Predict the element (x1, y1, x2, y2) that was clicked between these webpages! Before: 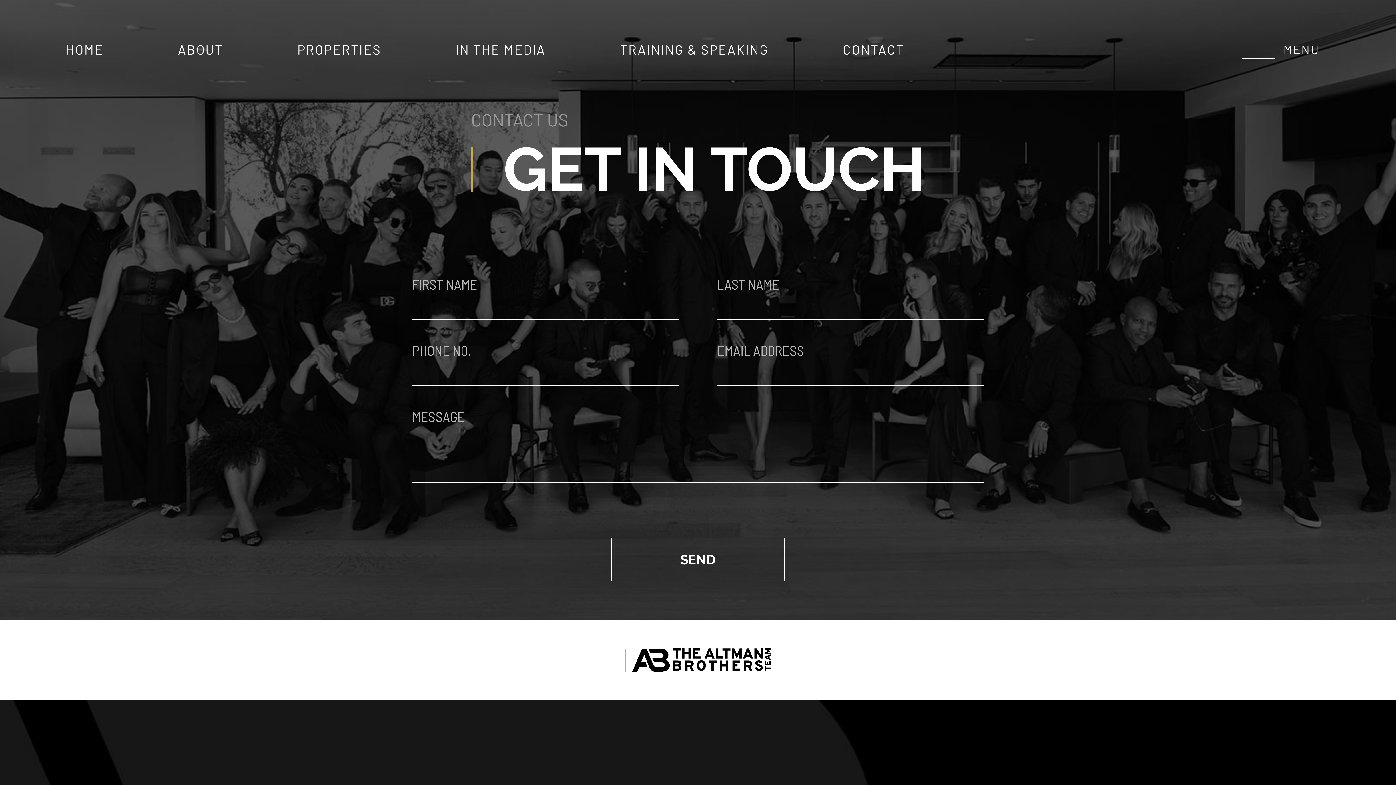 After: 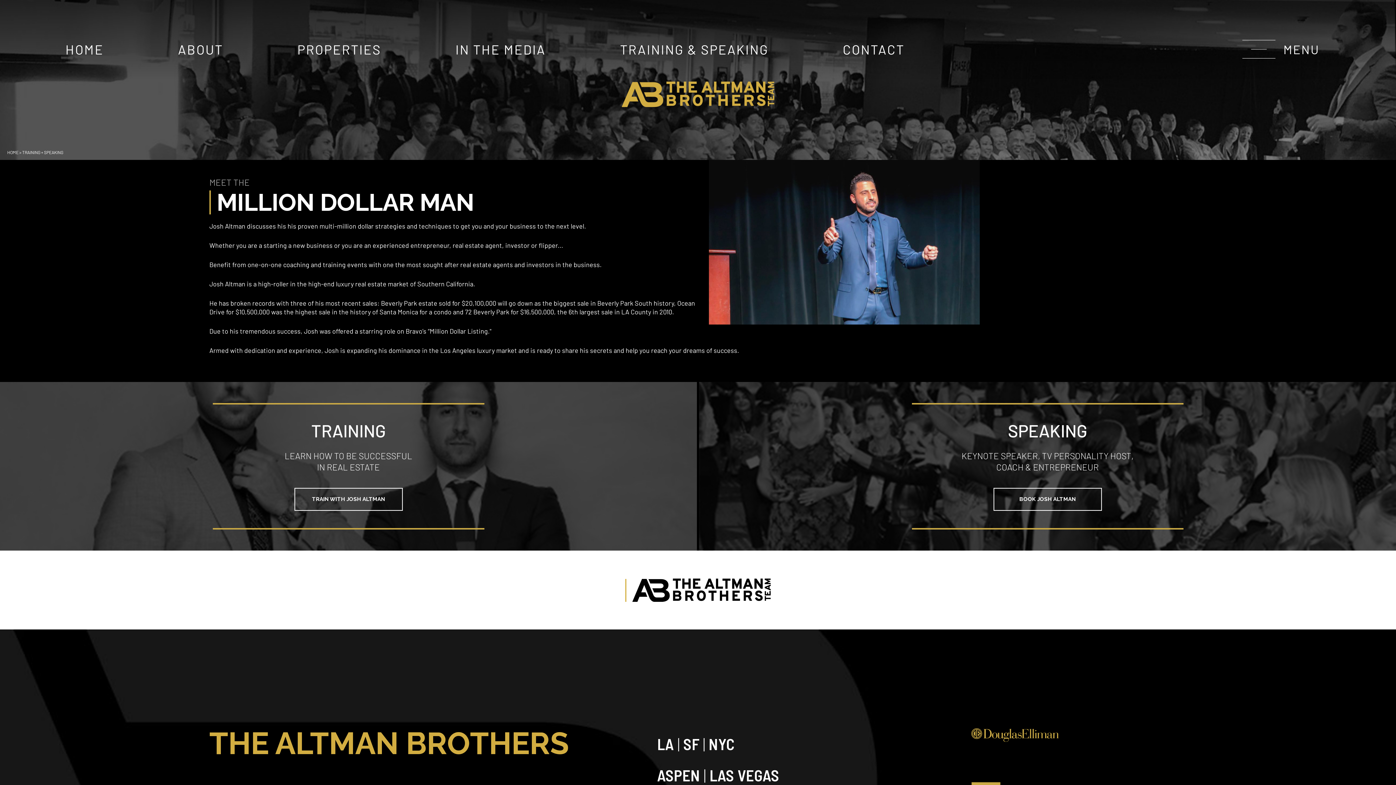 Action: label: TRAINING & SPEAKING bbox: (620, 42, 768, 55)